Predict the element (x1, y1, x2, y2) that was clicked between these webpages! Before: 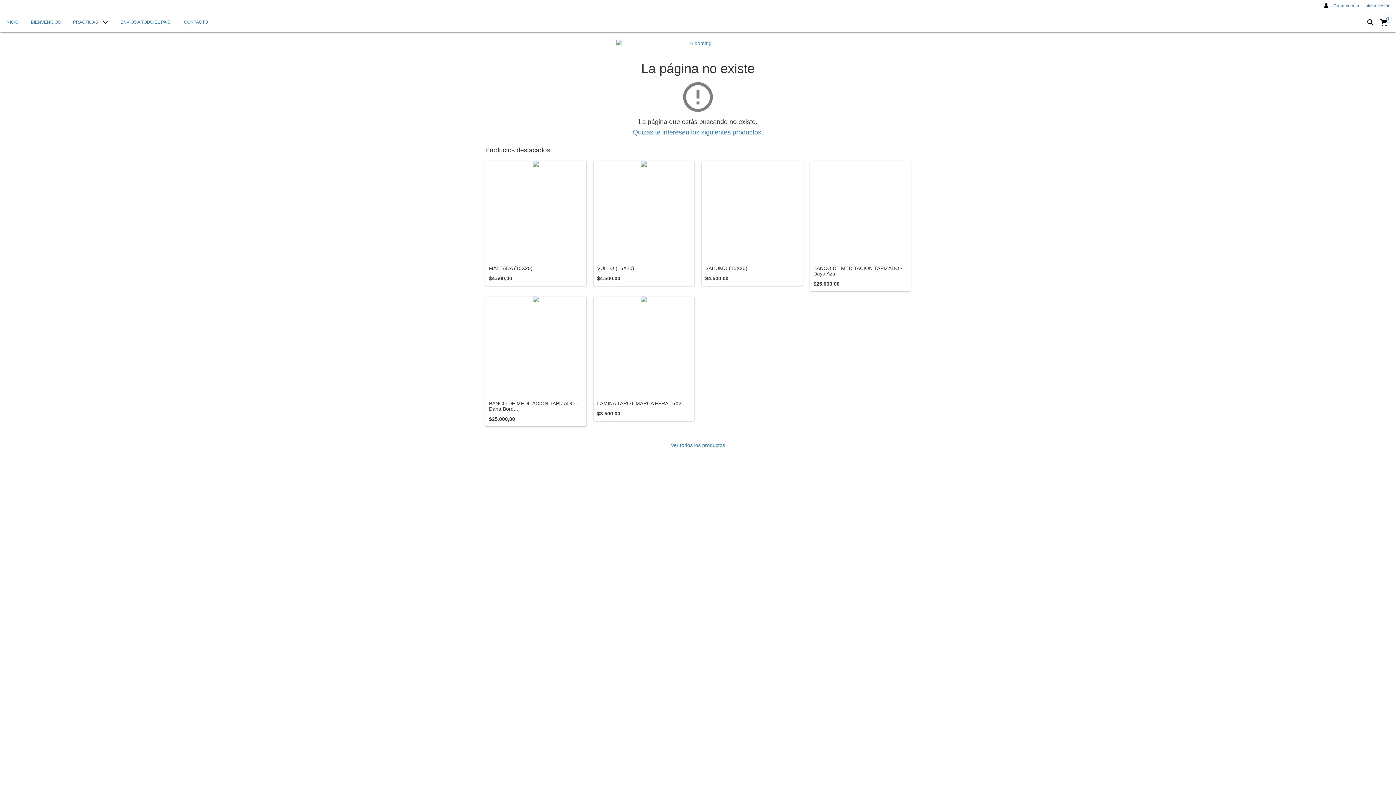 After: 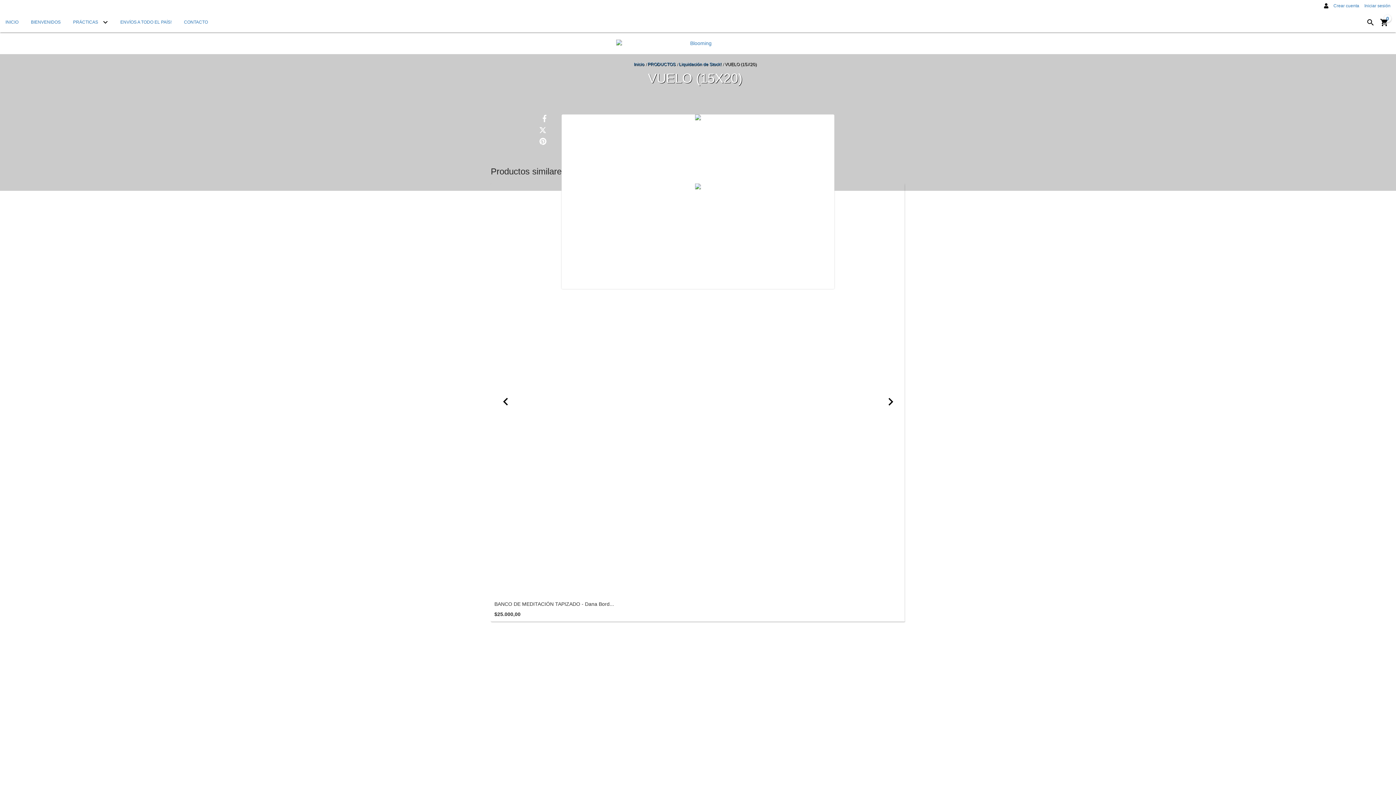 Action: bbox: (593, 161, 694, 262) label: VUELO (15X20)